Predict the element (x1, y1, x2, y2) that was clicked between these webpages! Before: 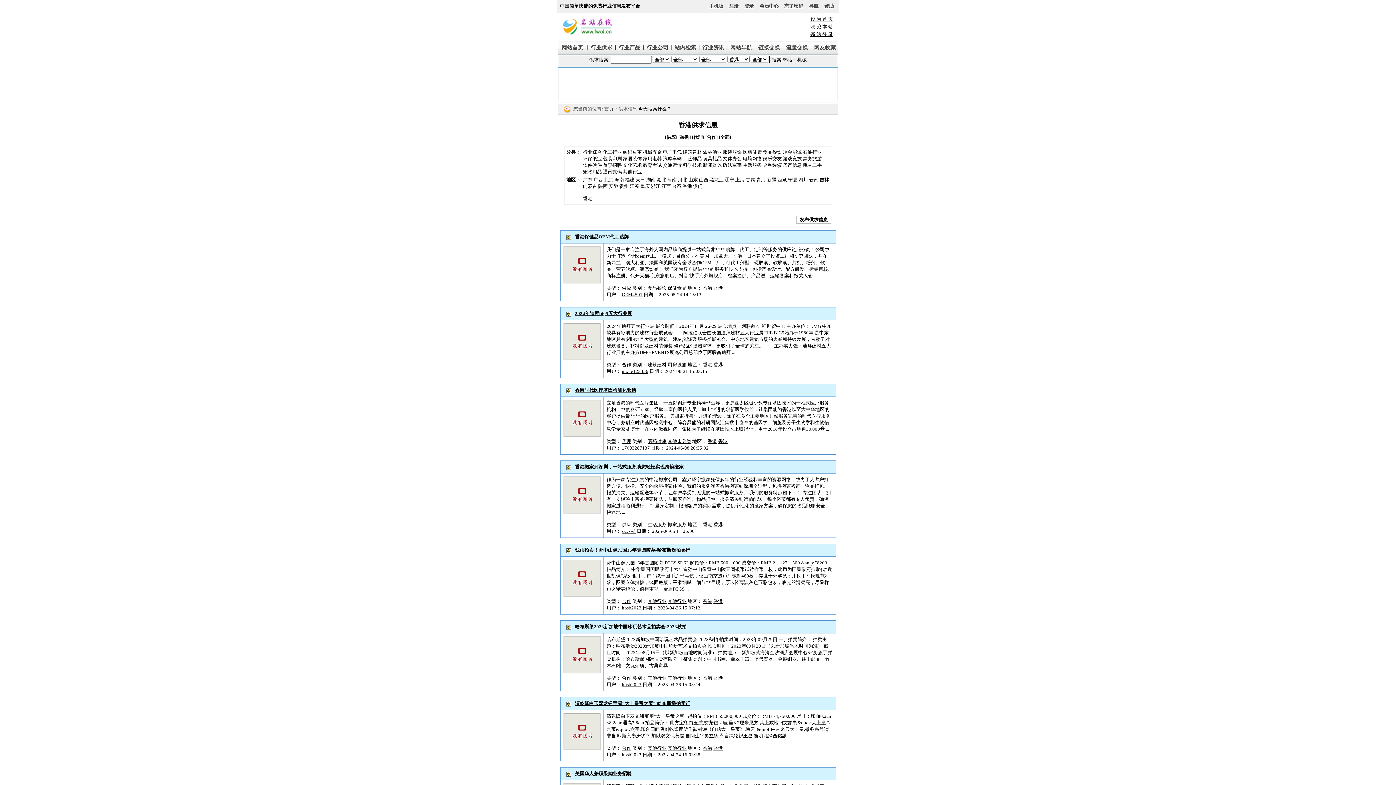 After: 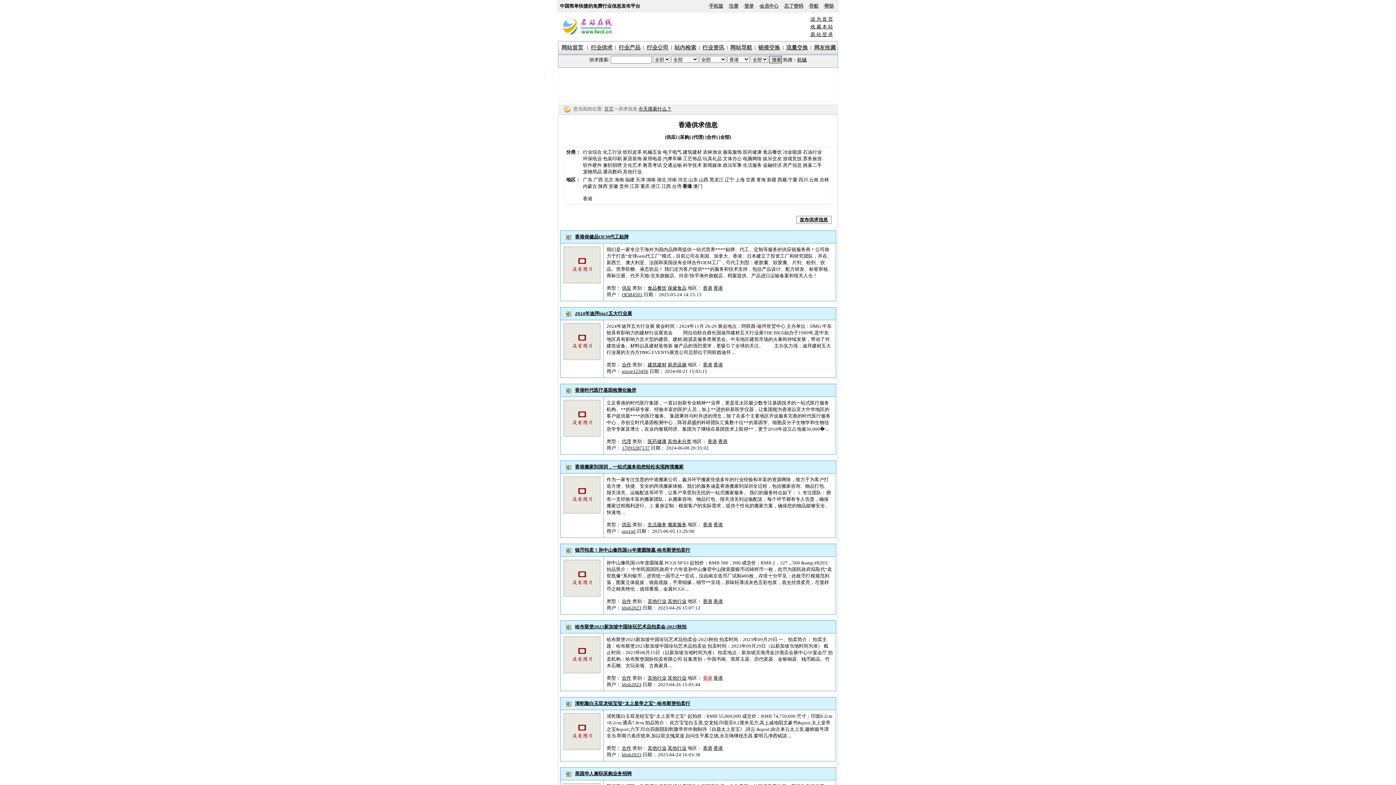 Action: label: 香港 bbox: (703, 675, 712, 681)